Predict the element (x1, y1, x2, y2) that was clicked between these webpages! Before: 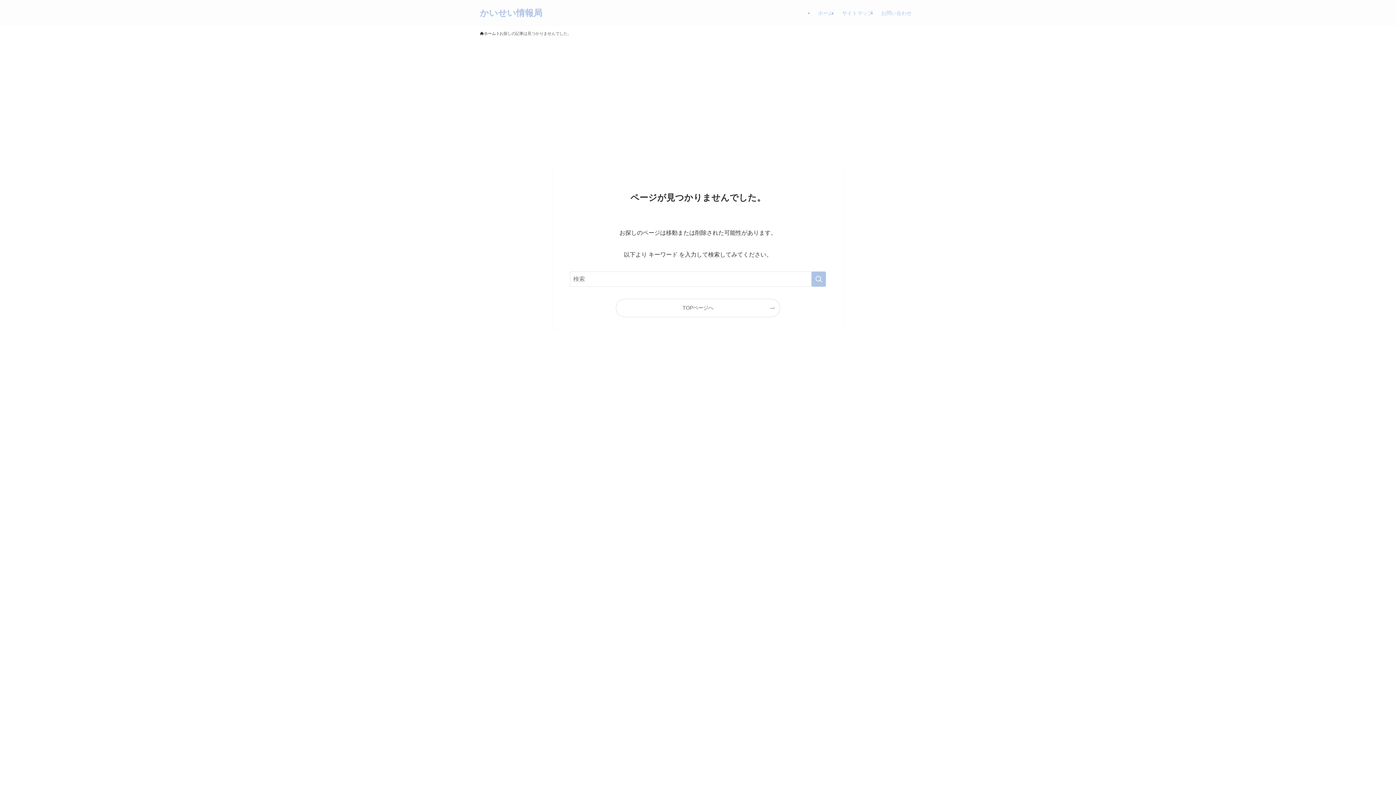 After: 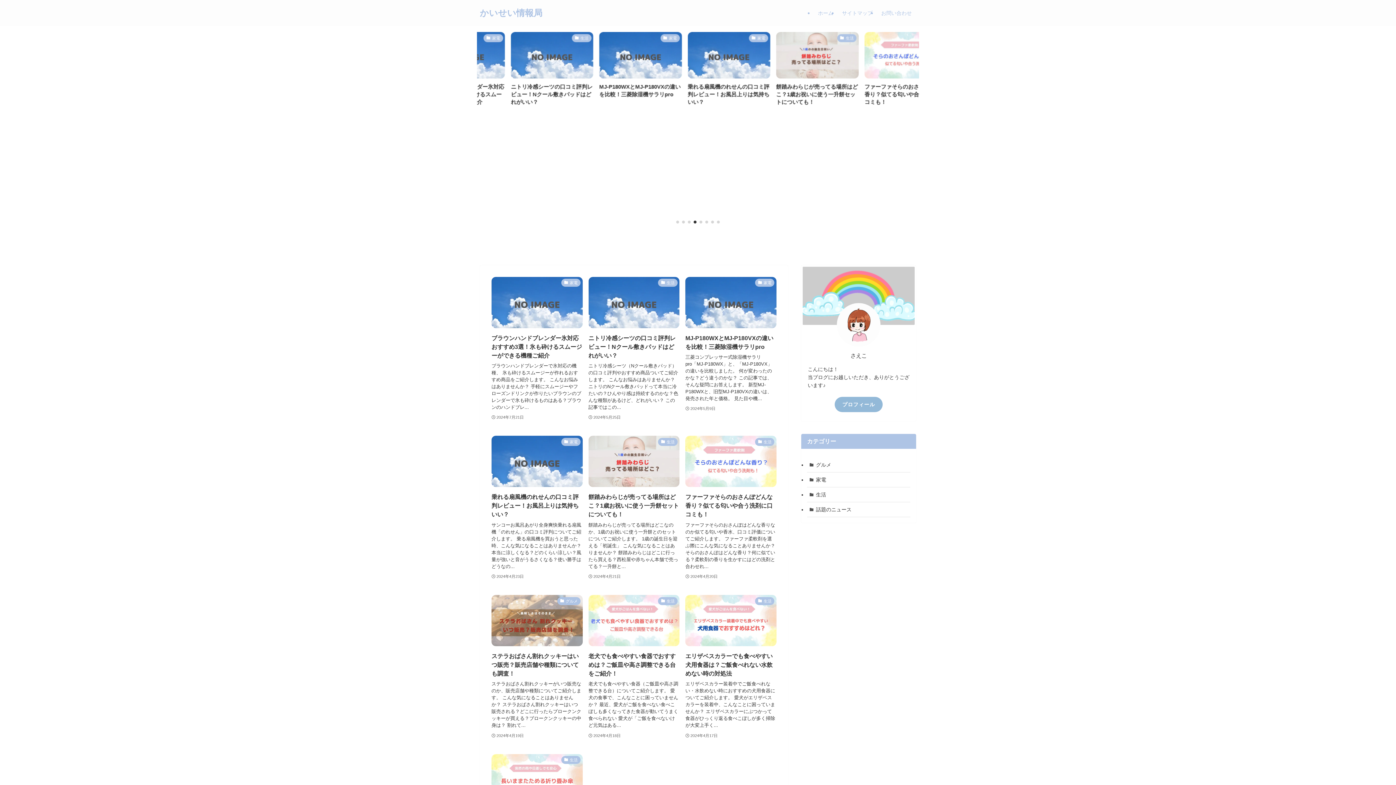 Action: bbox: (480, 30, 496, 36) label: ホーム